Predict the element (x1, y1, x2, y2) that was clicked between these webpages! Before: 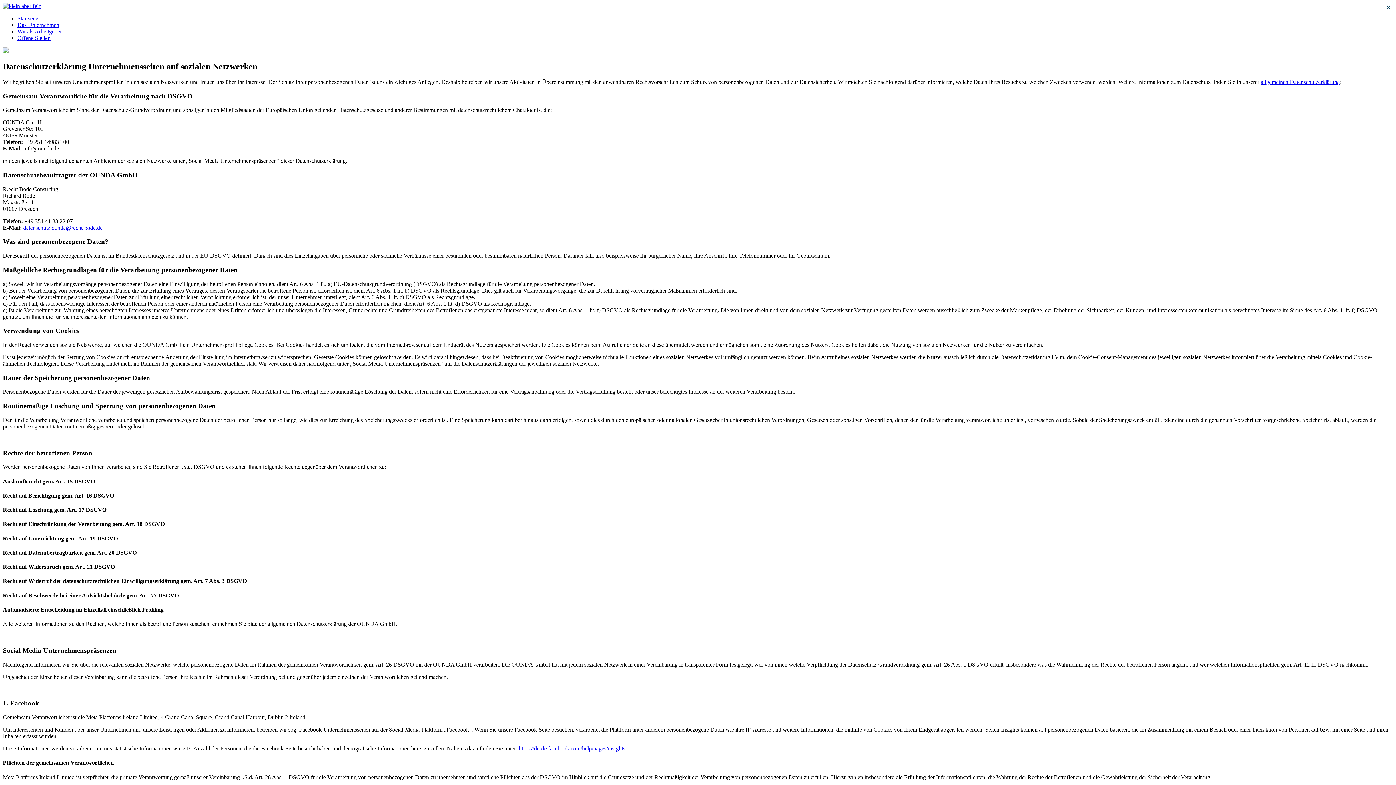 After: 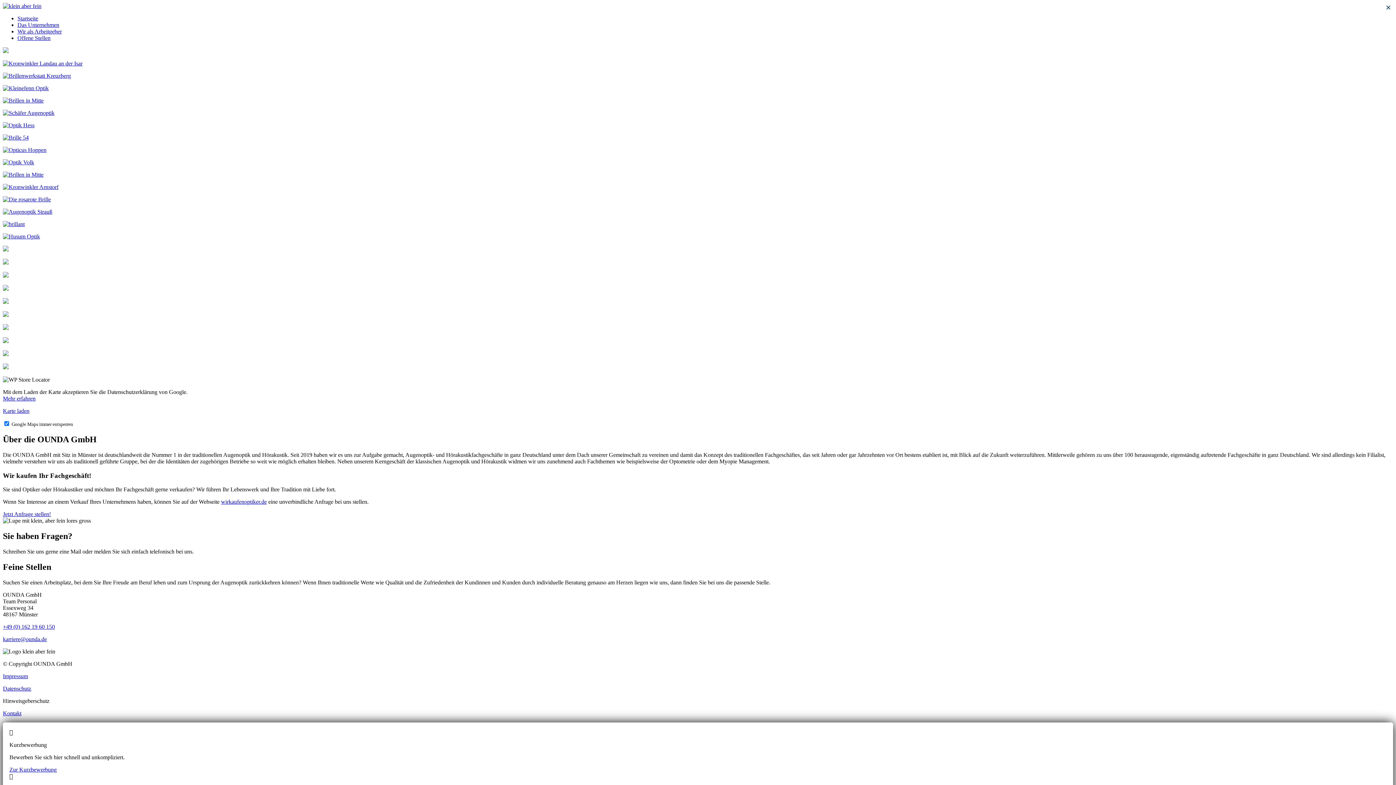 Action: label: Startseite bbox: (17, 15, 38, 21)